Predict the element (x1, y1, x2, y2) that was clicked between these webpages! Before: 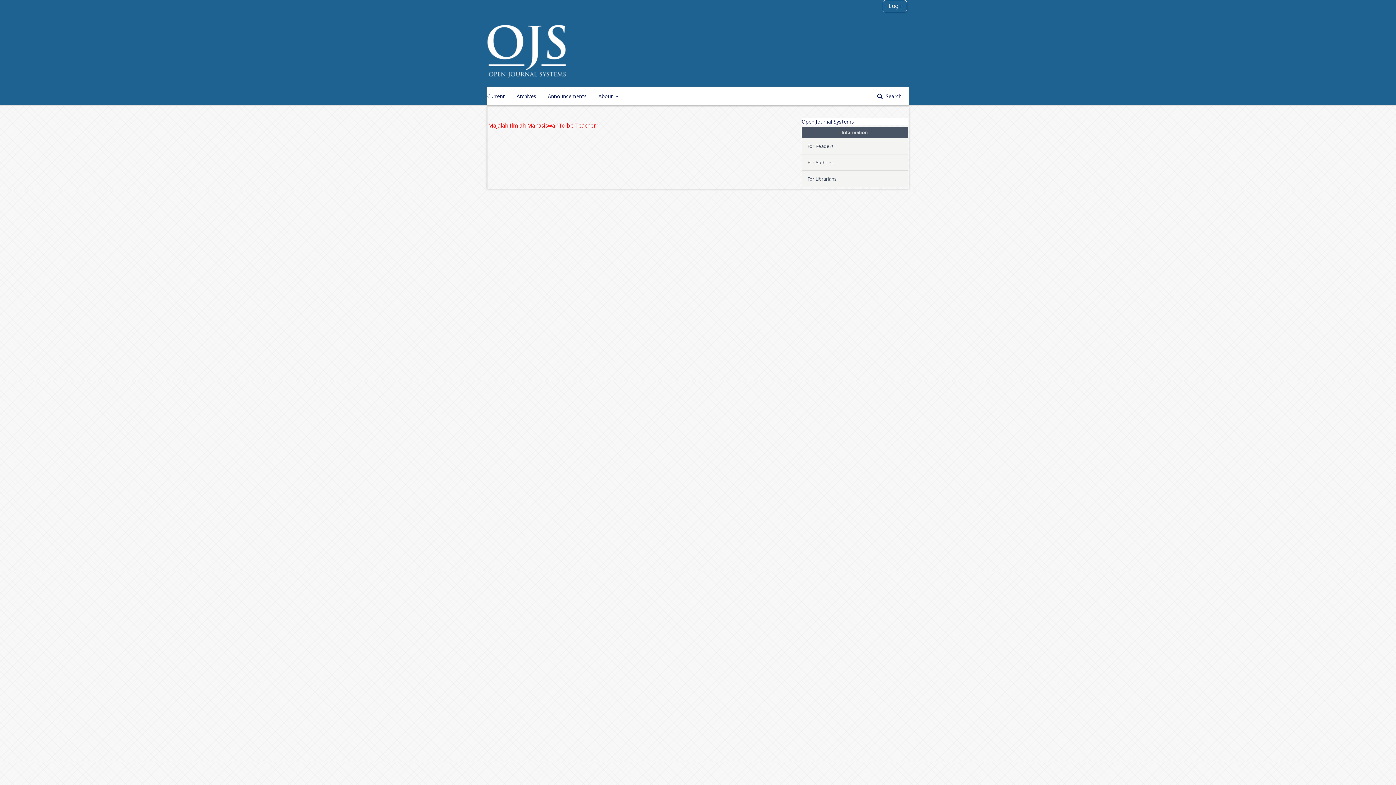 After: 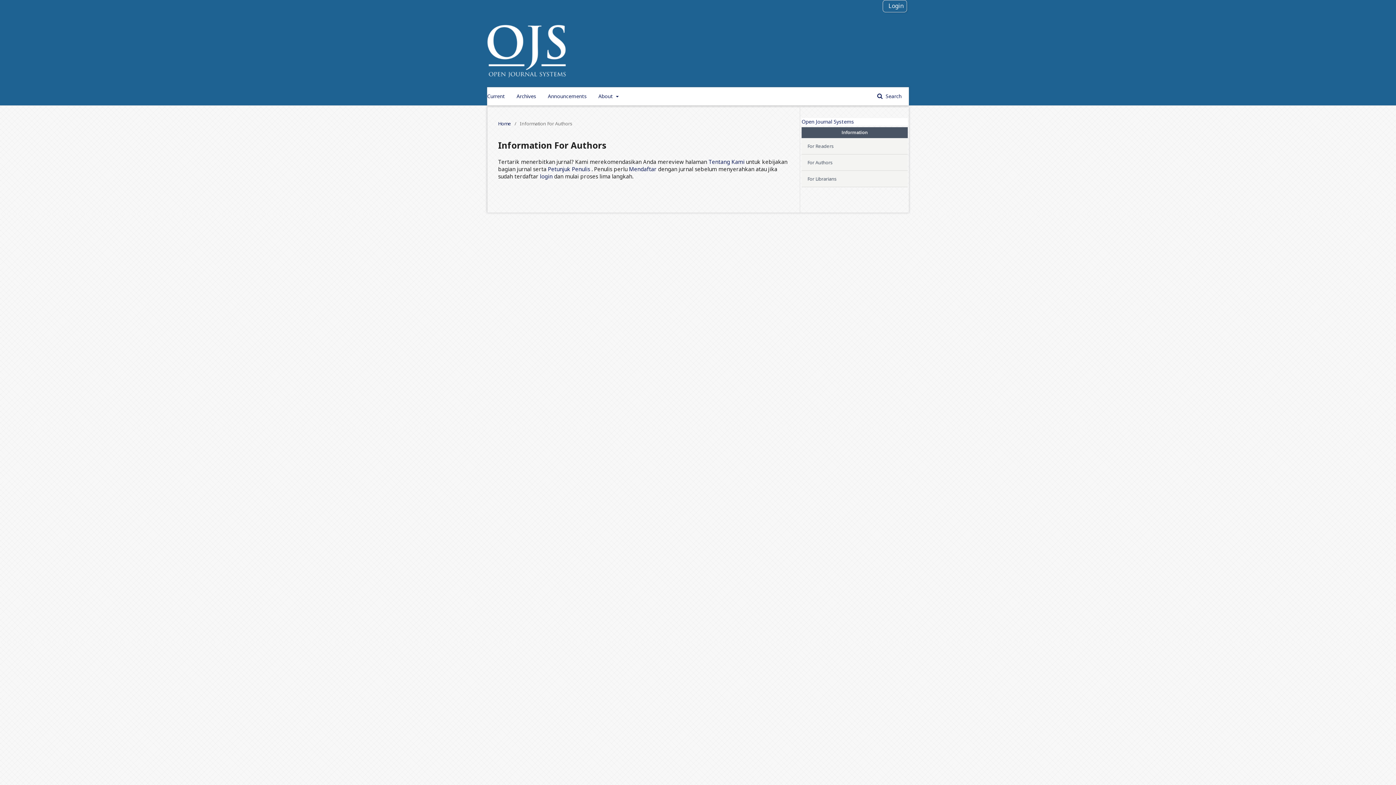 Action: label: For Authors bbox: (801, 154, 908, 170)